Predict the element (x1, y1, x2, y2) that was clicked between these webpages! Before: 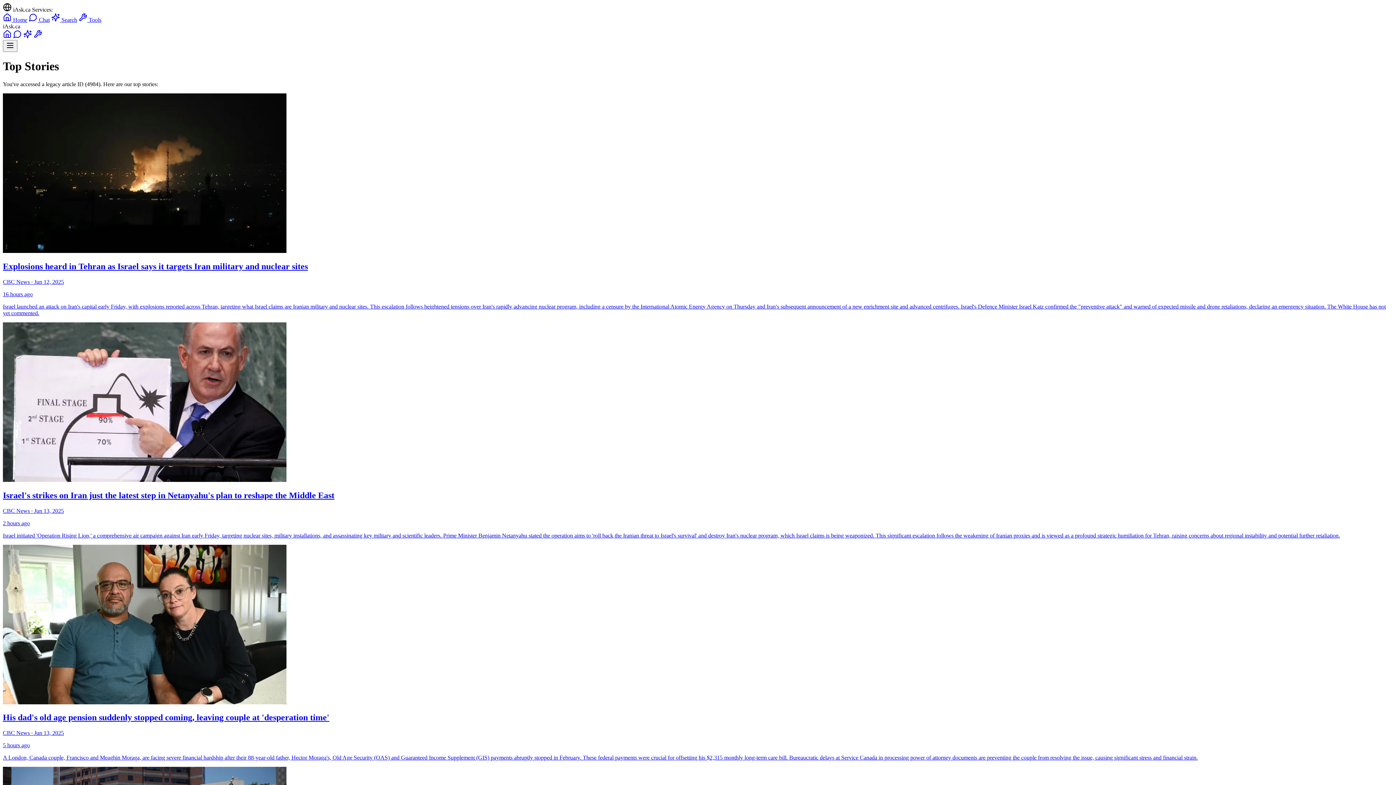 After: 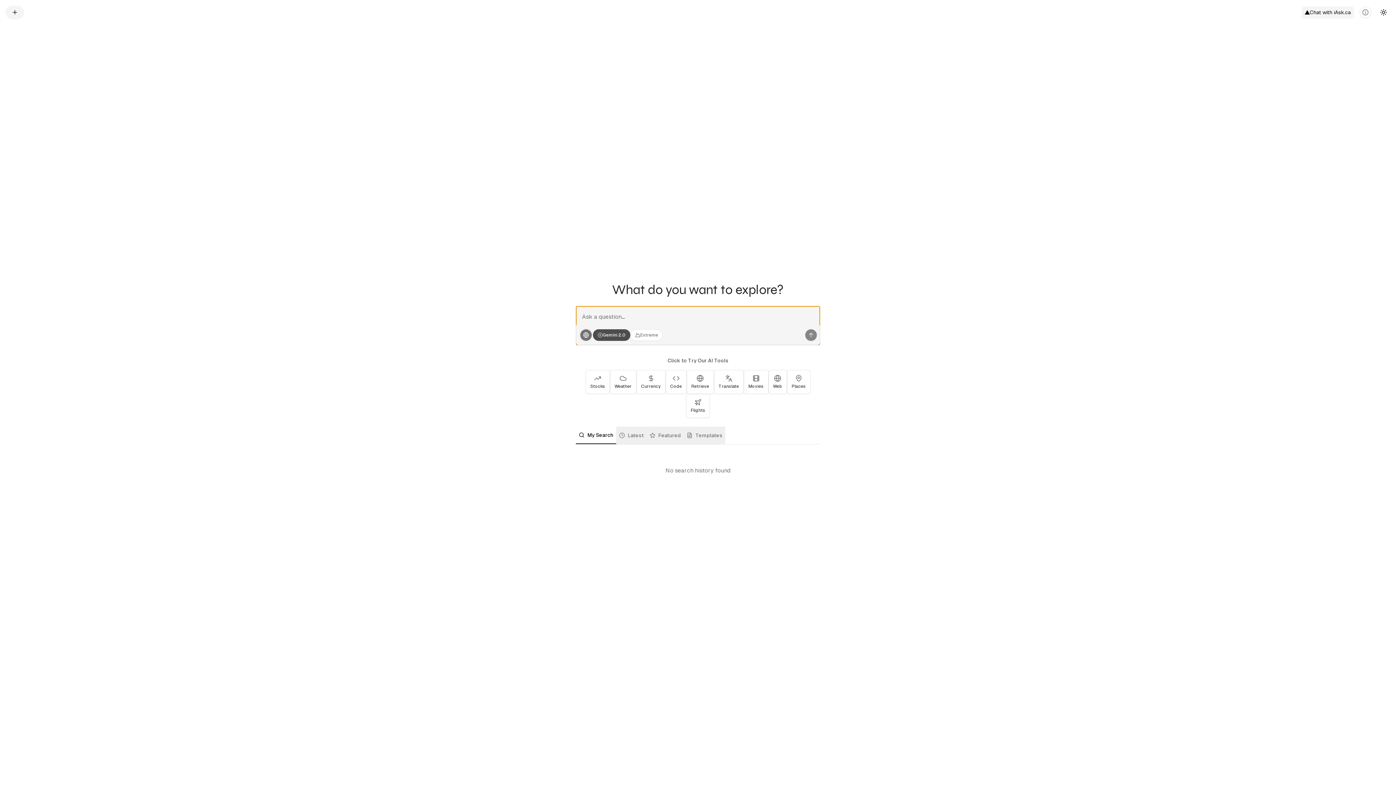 Action: bbox: (23, 33, 32, 39)